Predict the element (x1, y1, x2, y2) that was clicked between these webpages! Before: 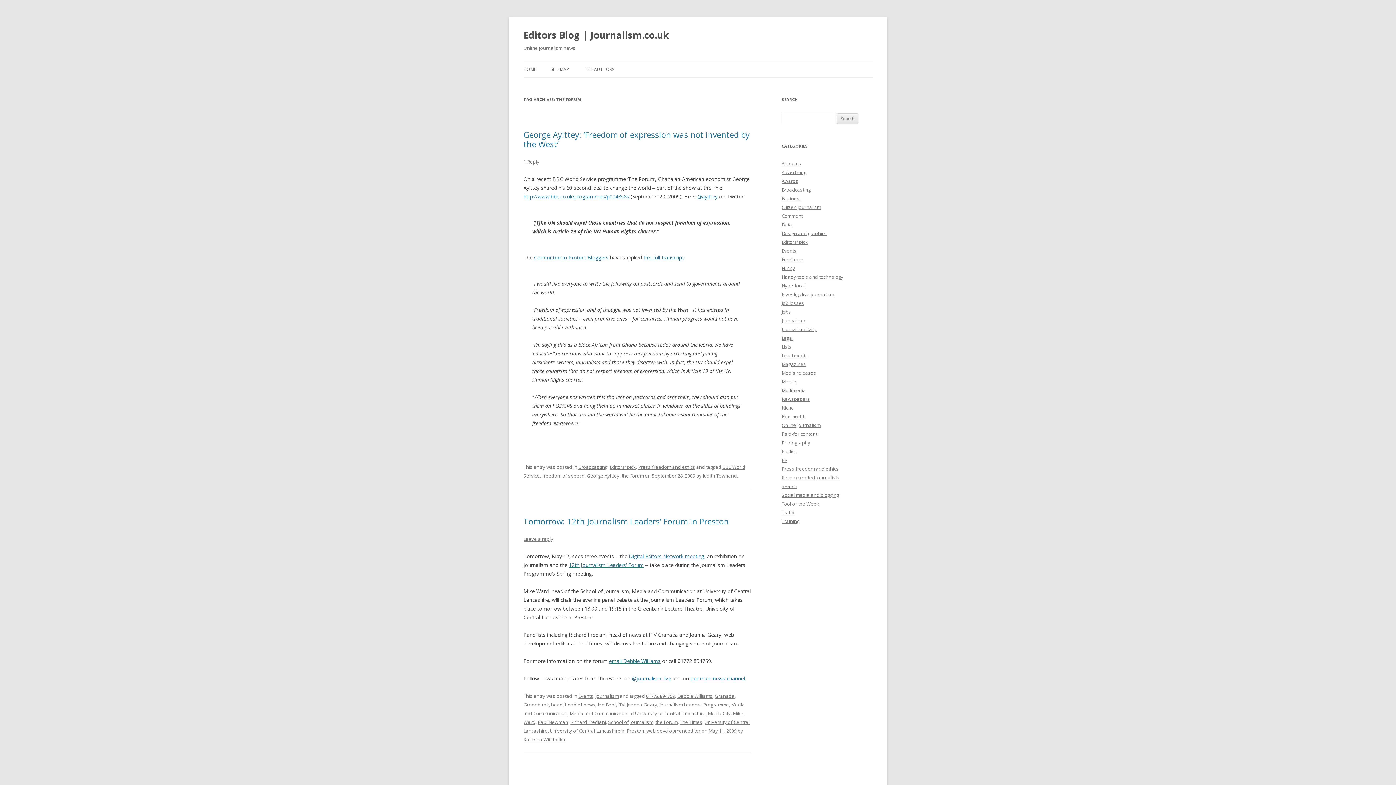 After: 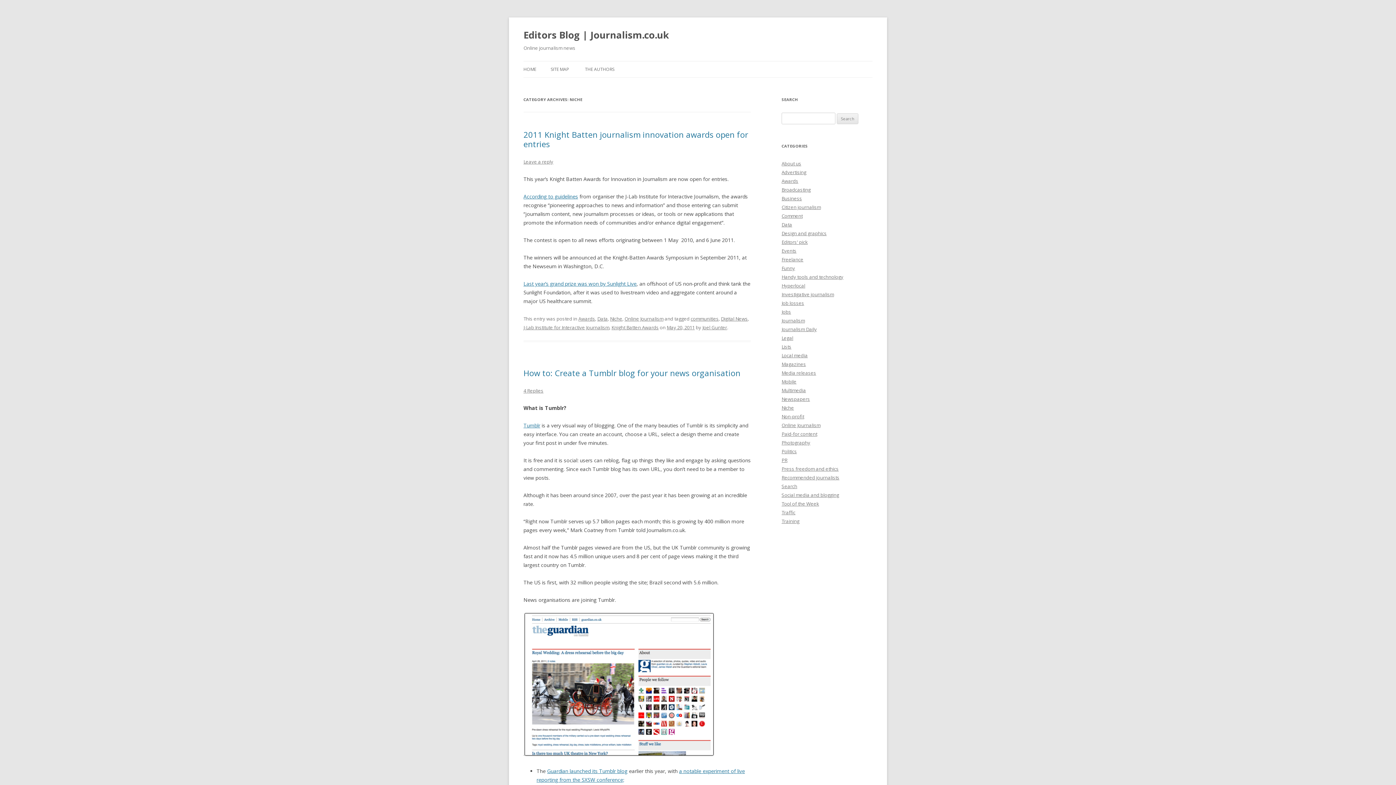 Action: label: Niche bbox: (781, 404, 794, 411)